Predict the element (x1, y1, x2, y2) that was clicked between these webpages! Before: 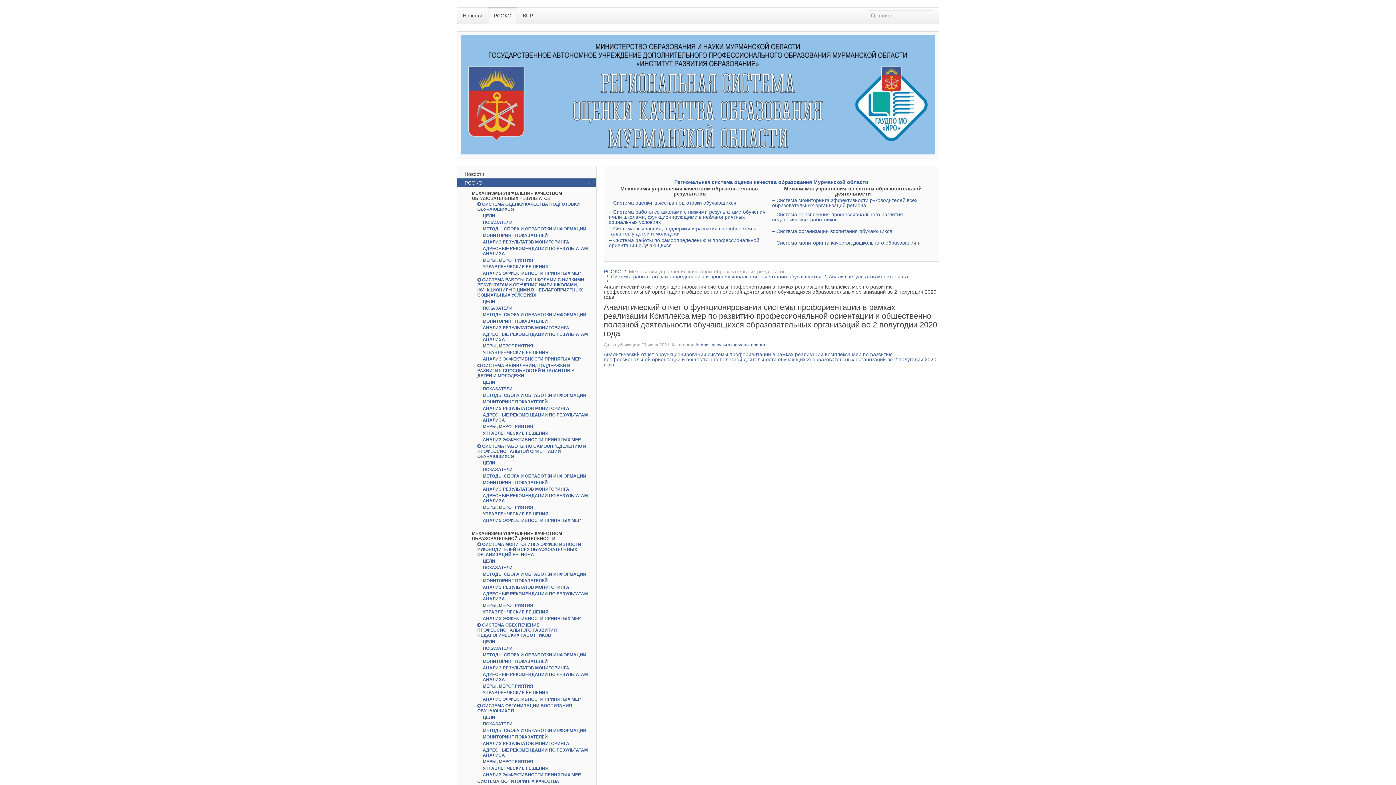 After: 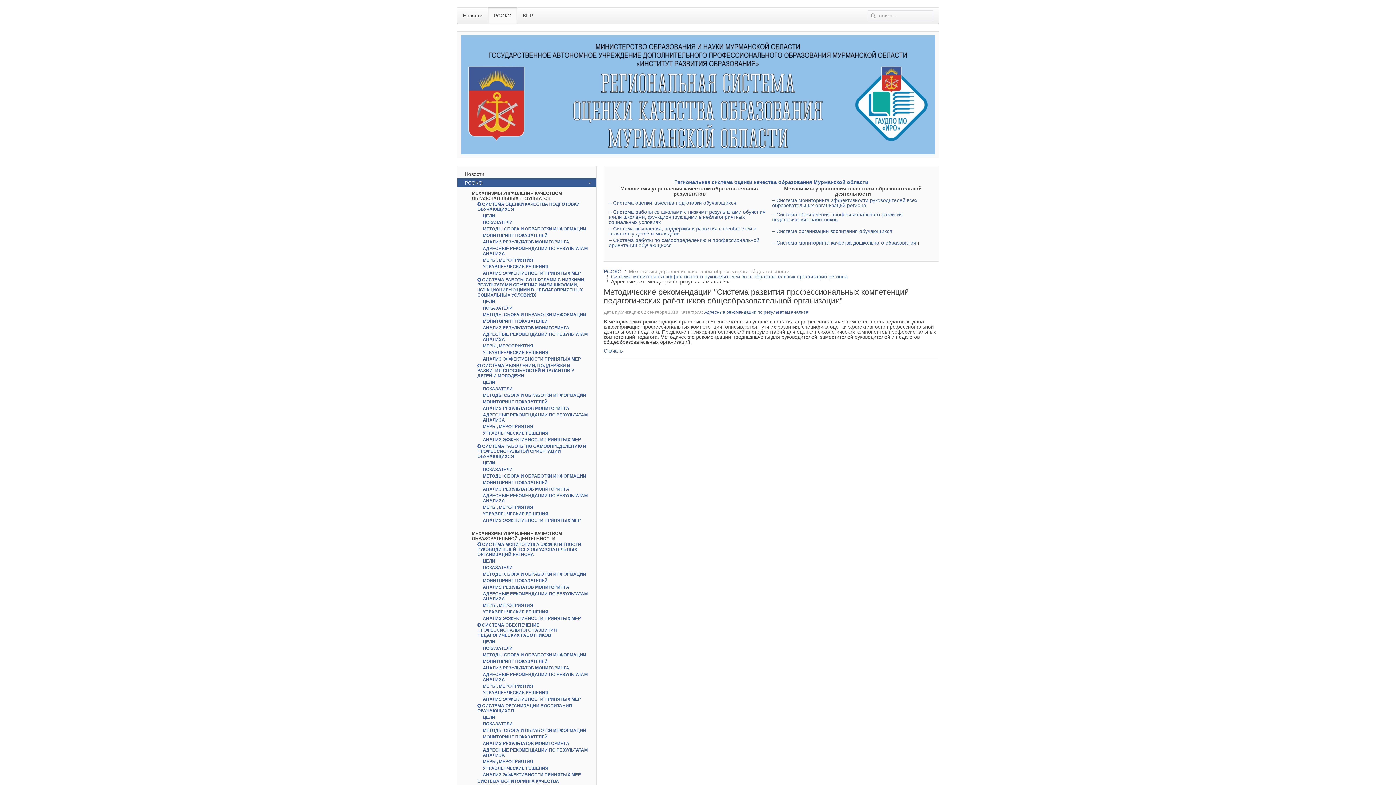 Action: label: АДРЕСНЫЕ РЕКОМЕНДАЦИИ ПО РЕЗУЛЬТАТАМ АНАЛИЗА bbox: (482, 590, 589, 602)